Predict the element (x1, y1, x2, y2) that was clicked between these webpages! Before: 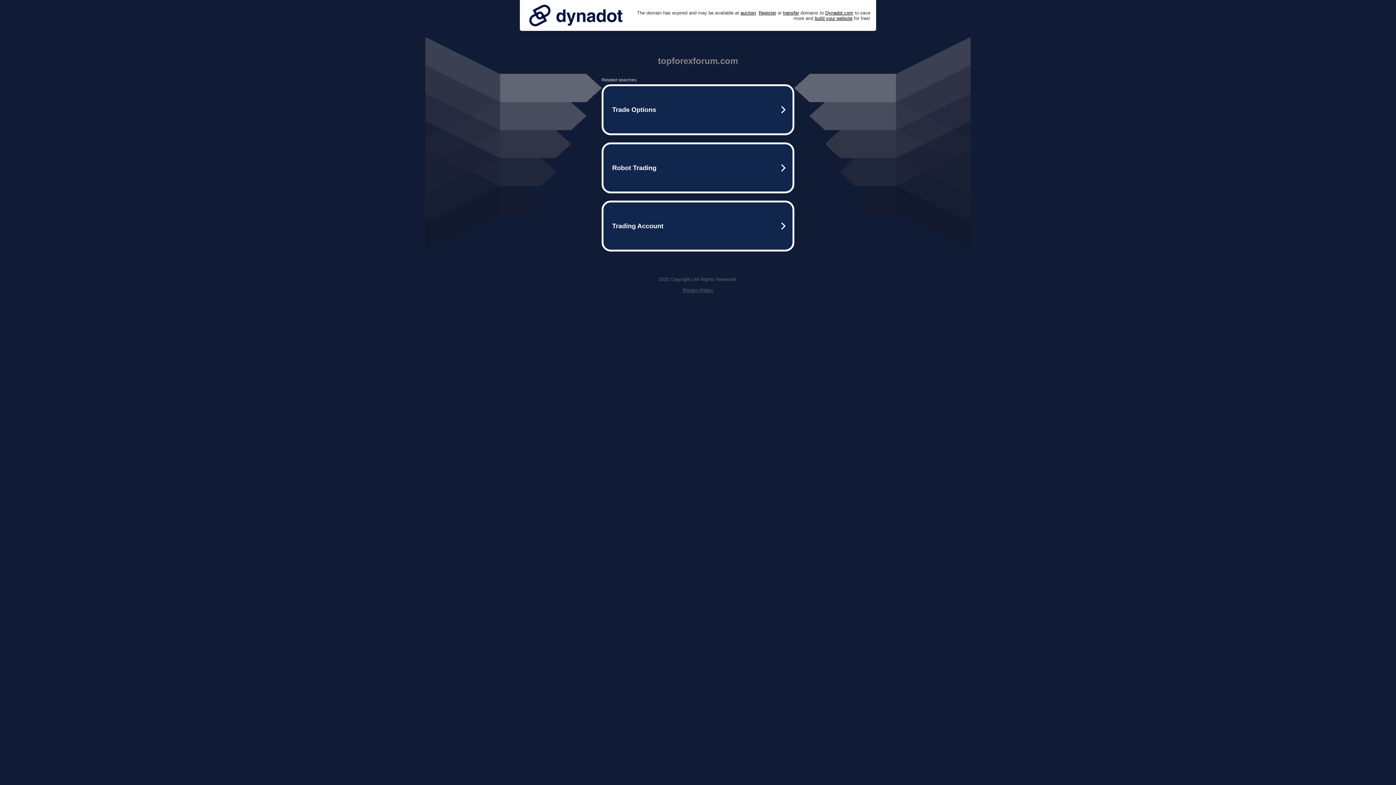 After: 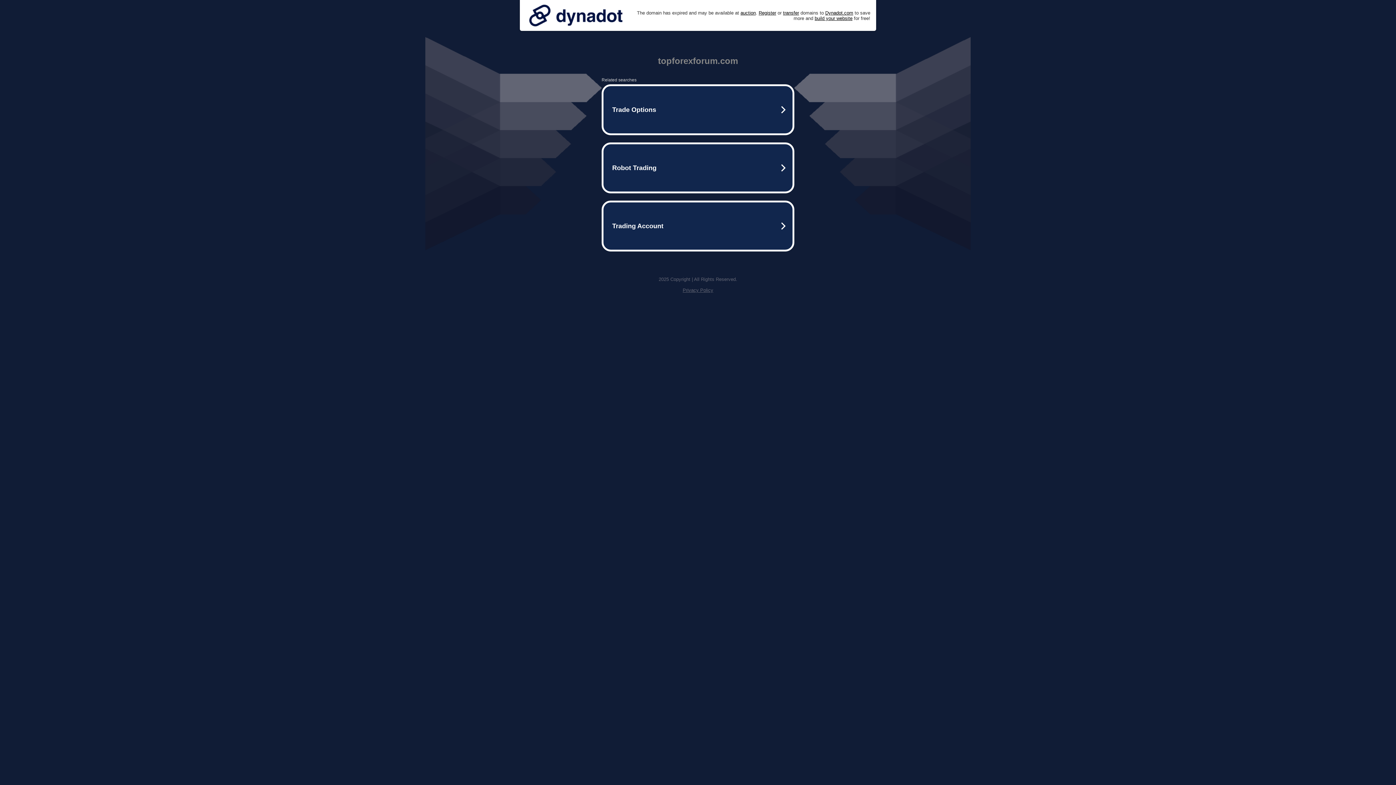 Action: bbox: (682, 287, 713, 293) label: Privacy Policy